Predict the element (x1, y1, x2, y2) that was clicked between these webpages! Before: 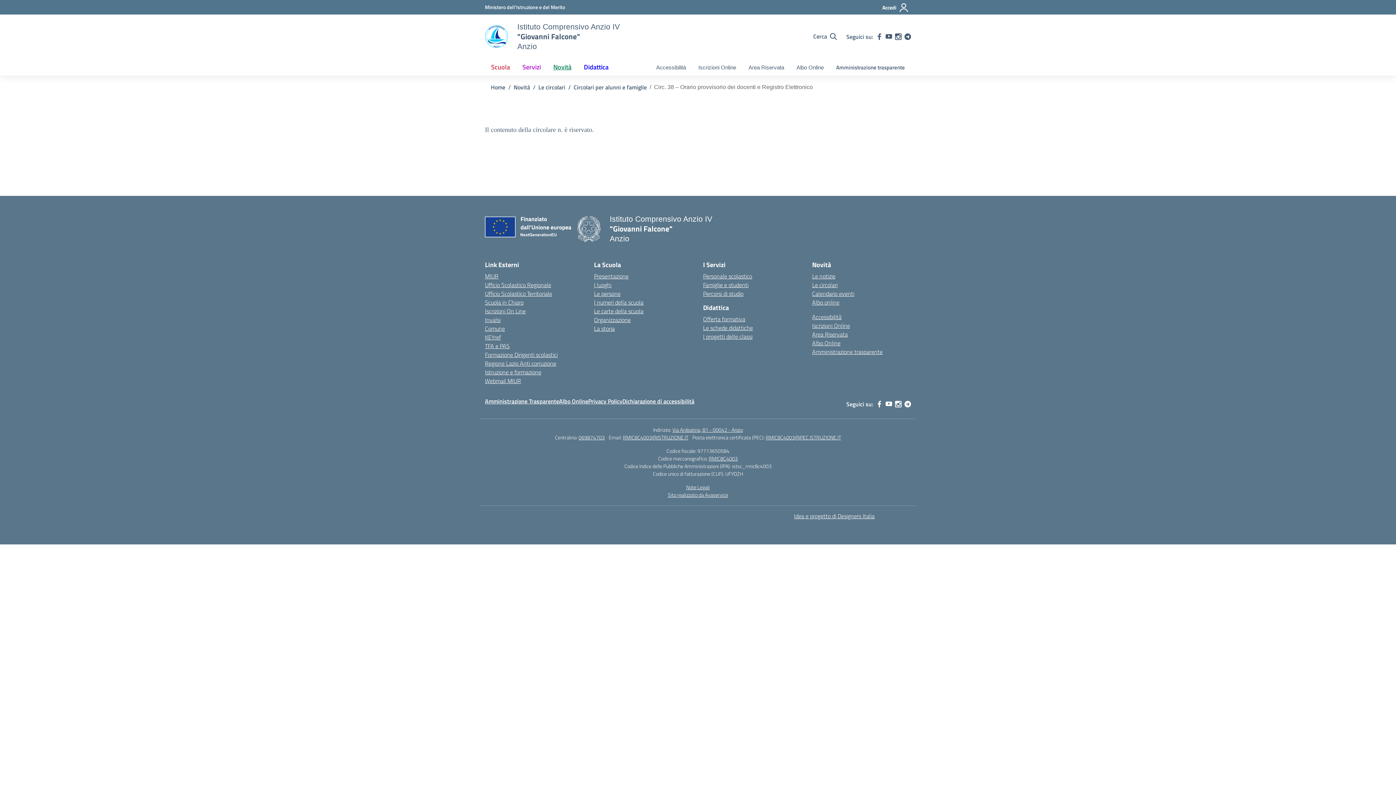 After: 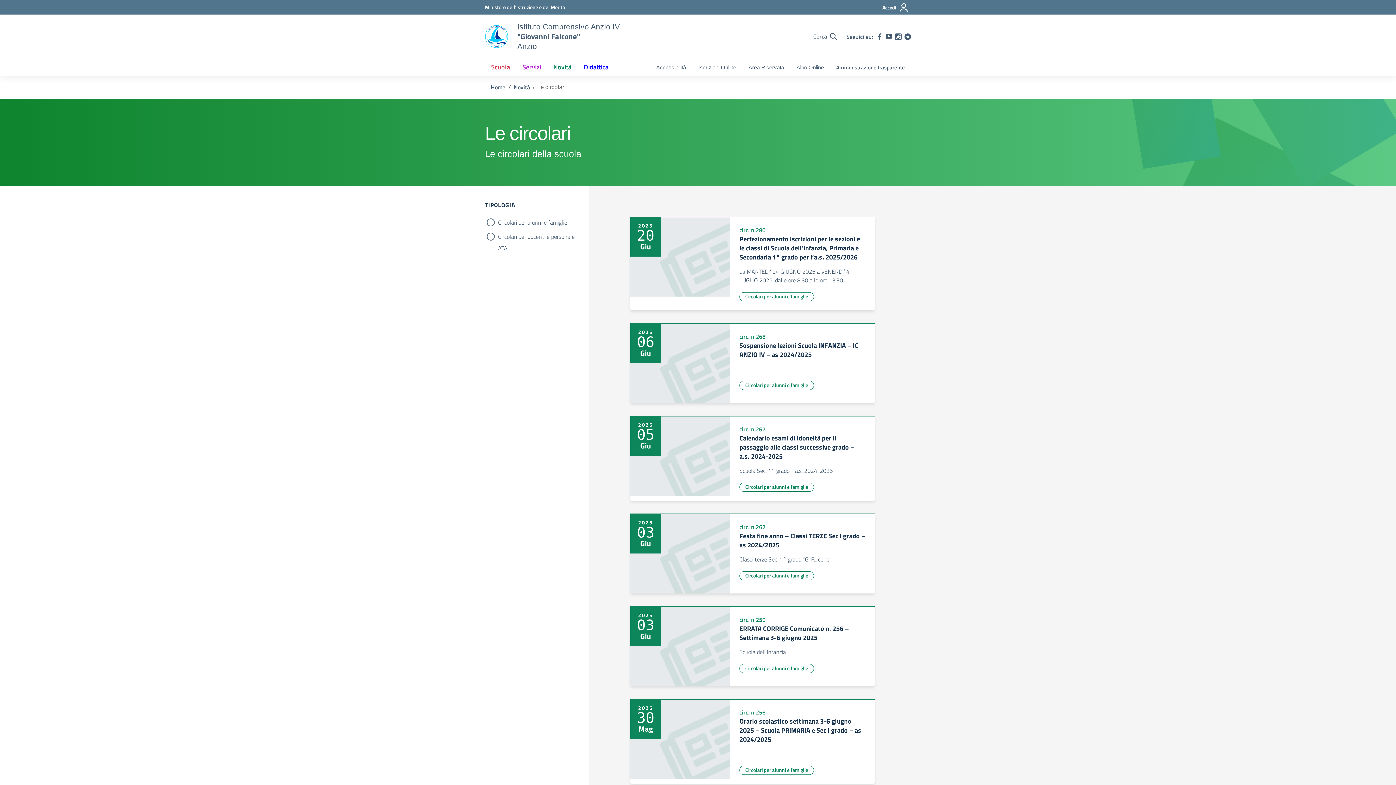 Action: label: Vai alla pagina Le circolari bbox: (538, 82, 565, 91)